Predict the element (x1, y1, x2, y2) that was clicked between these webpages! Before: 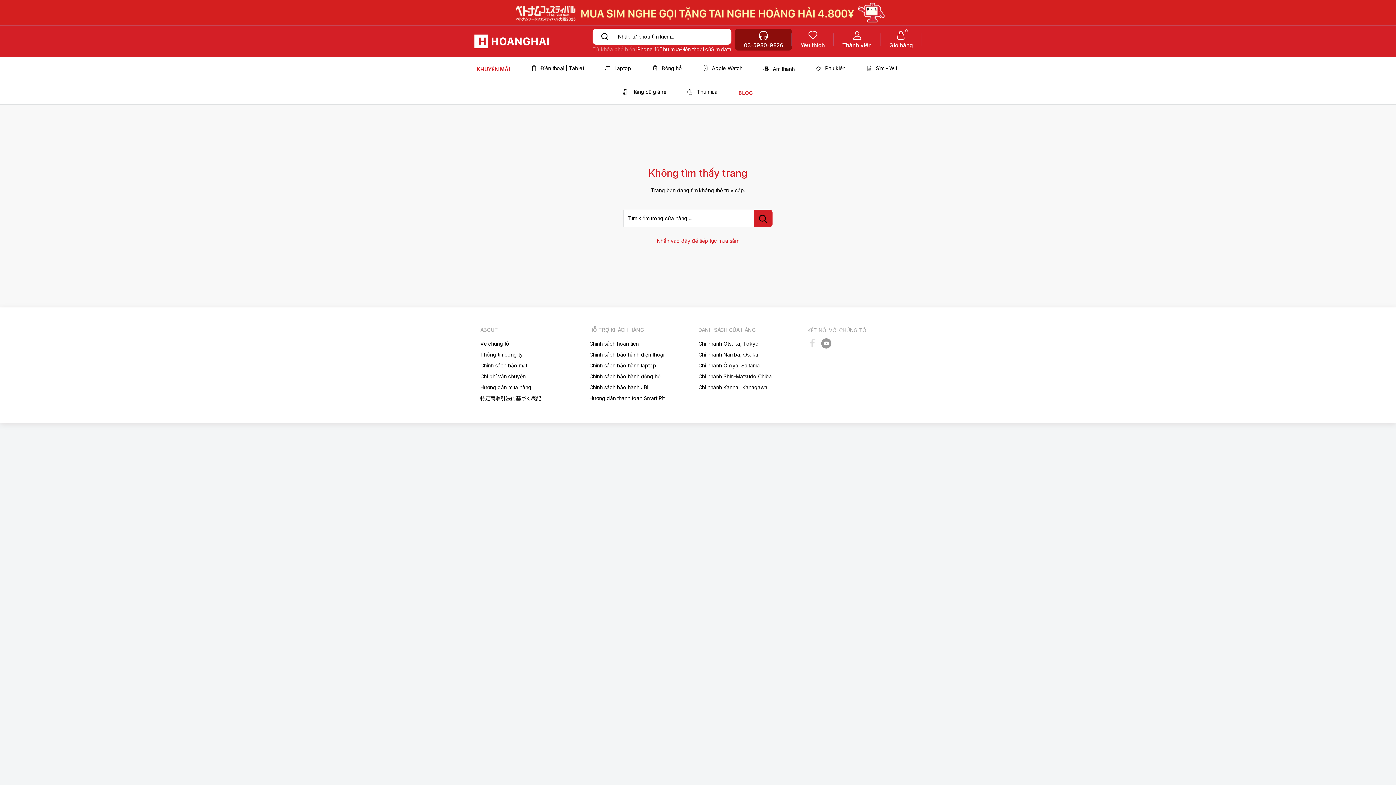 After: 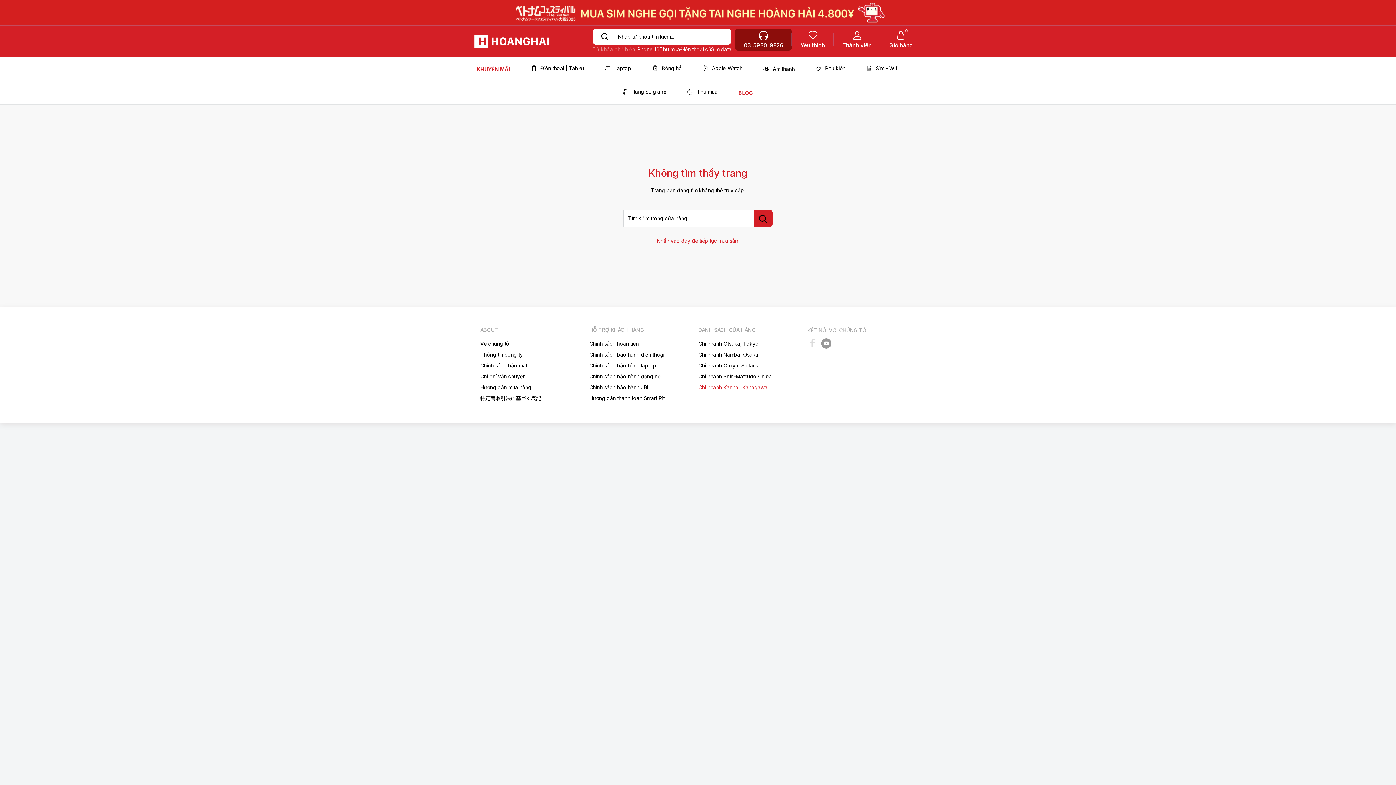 Action: label: Chi nhánh Kannai, Kanagawa bbox: (698, 383, 784, 392)